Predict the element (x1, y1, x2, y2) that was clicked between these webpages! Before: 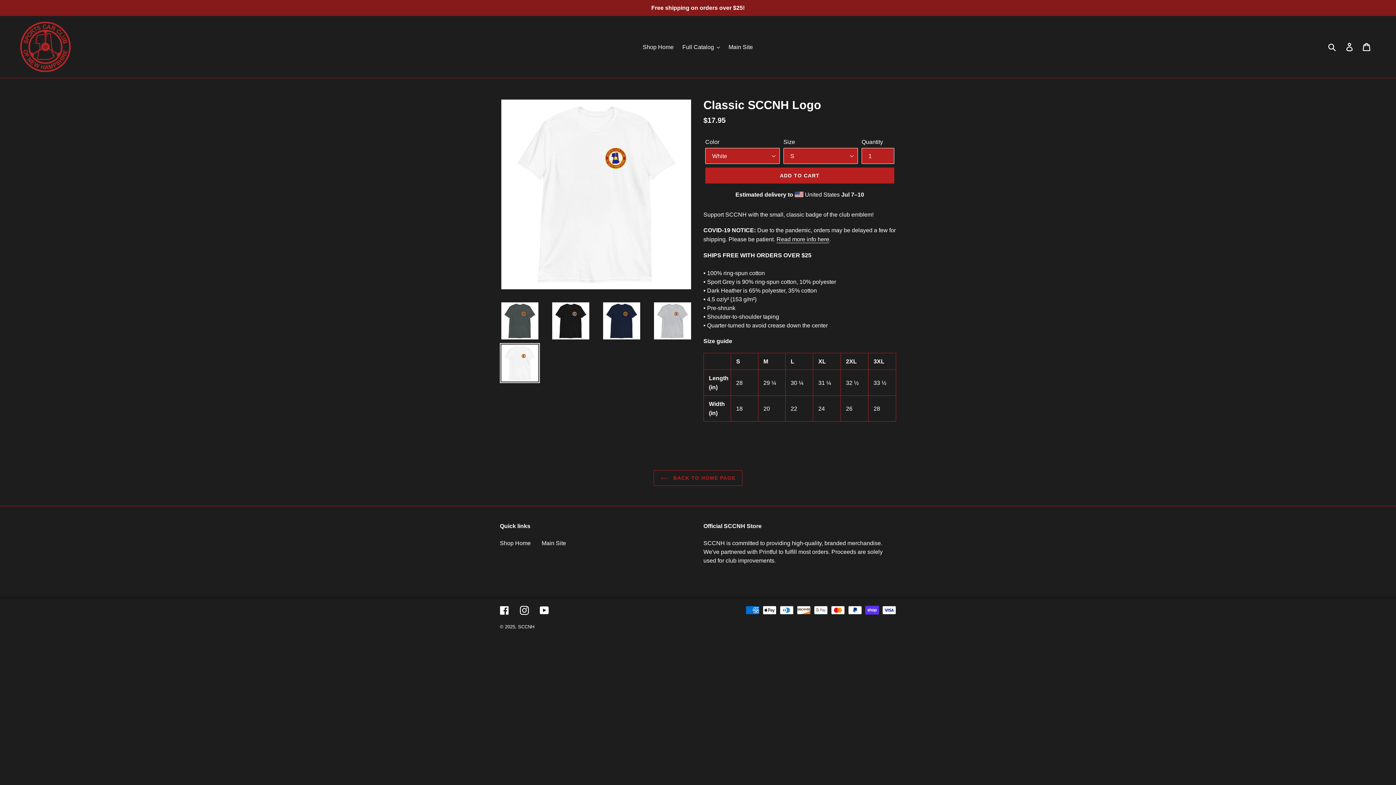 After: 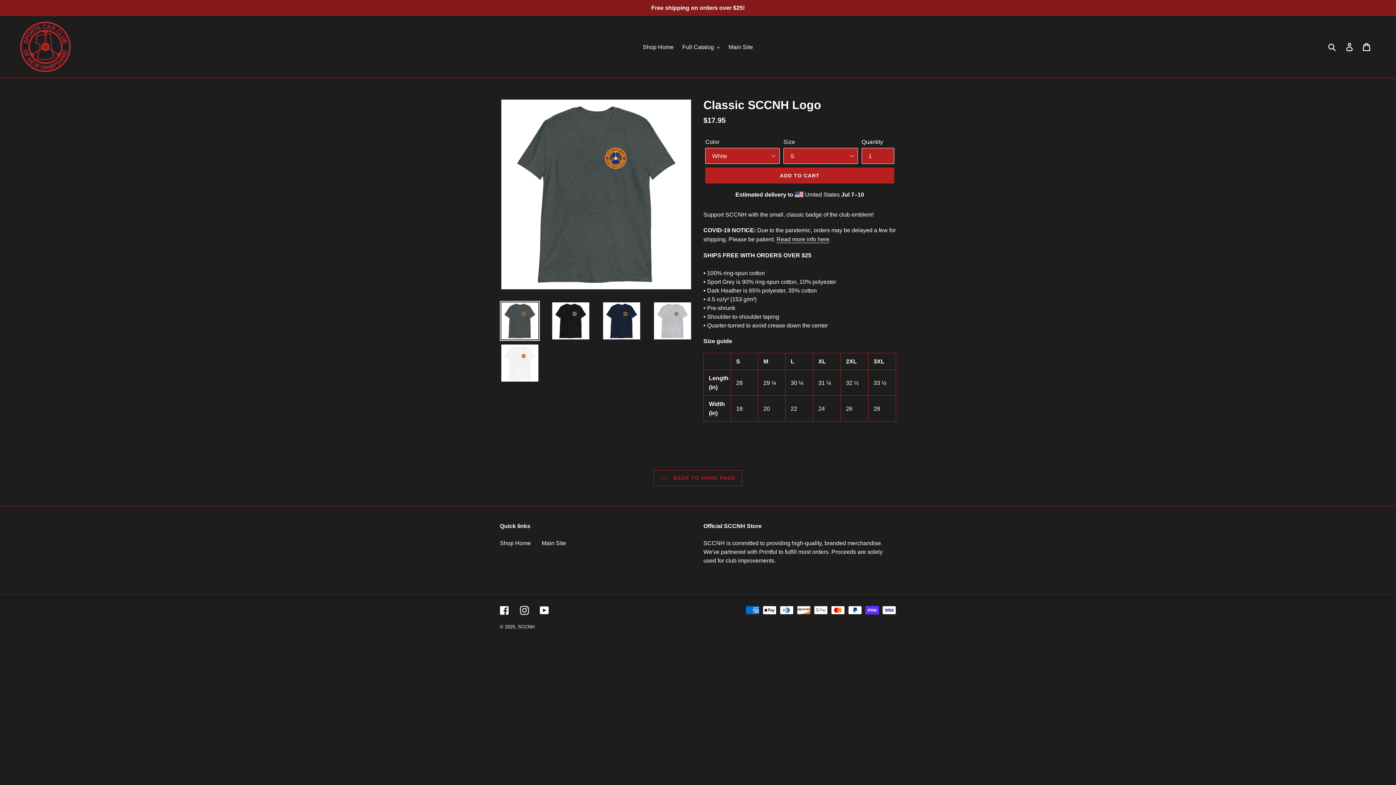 Action: bbox: (500, 301, 540, 341)